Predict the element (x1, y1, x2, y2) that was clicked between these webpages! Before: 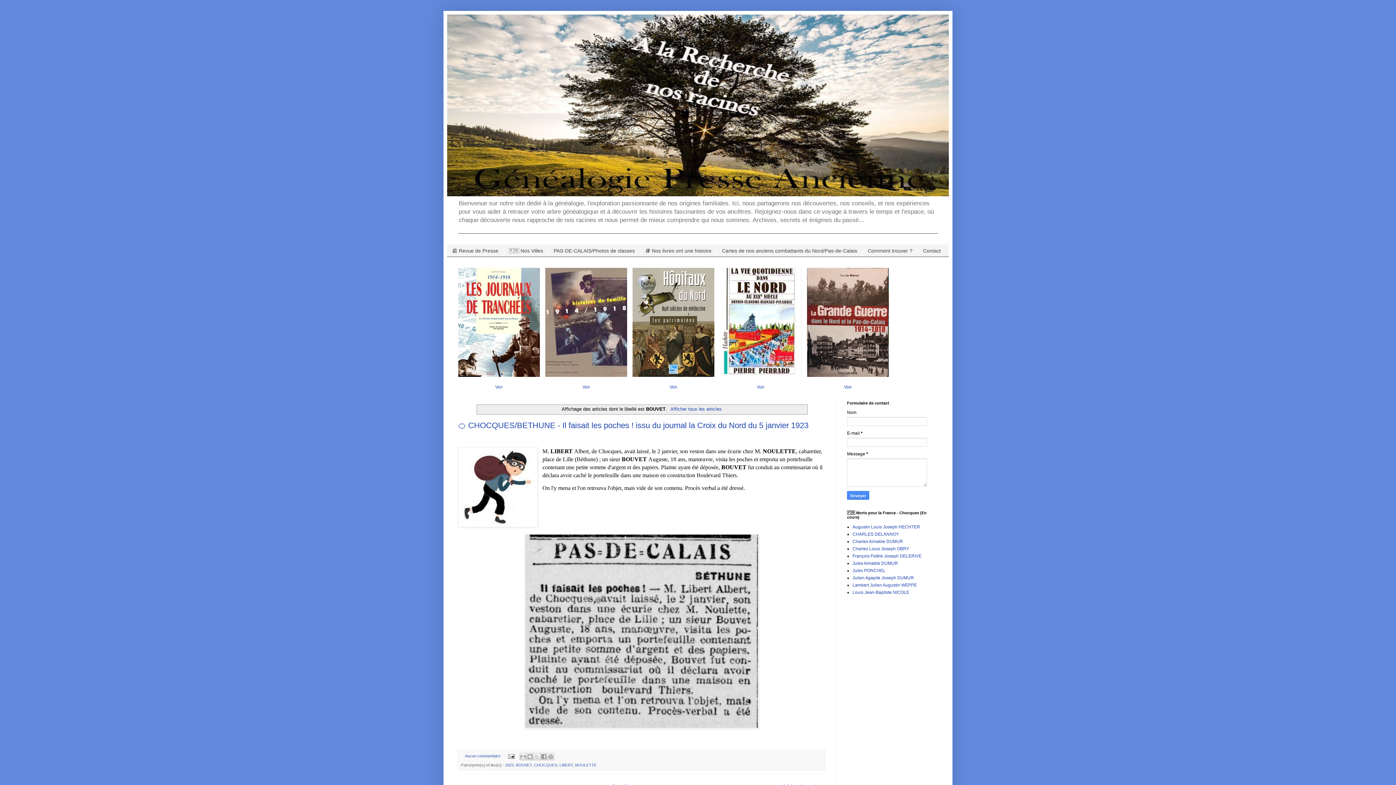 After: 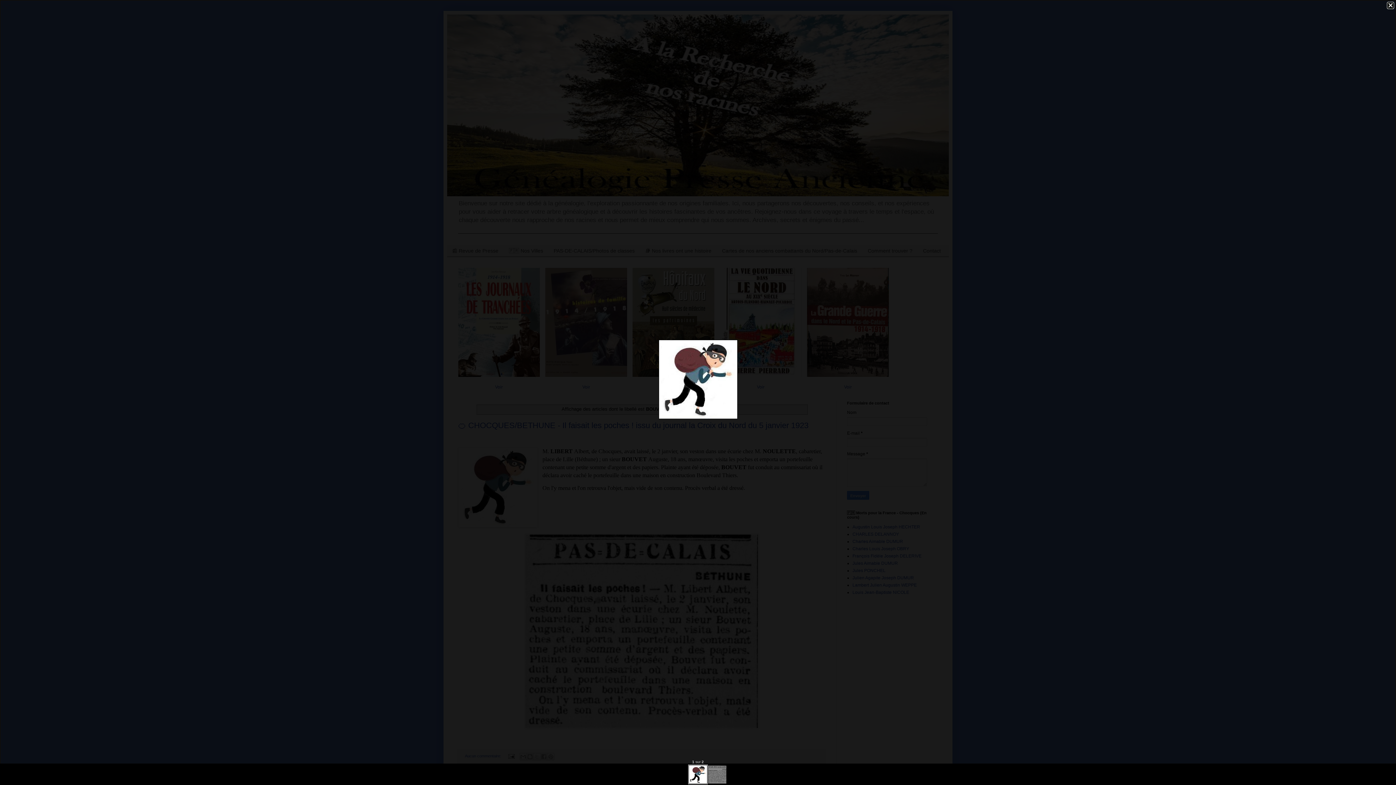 Action: bbox: (458, 447, 537, 529)